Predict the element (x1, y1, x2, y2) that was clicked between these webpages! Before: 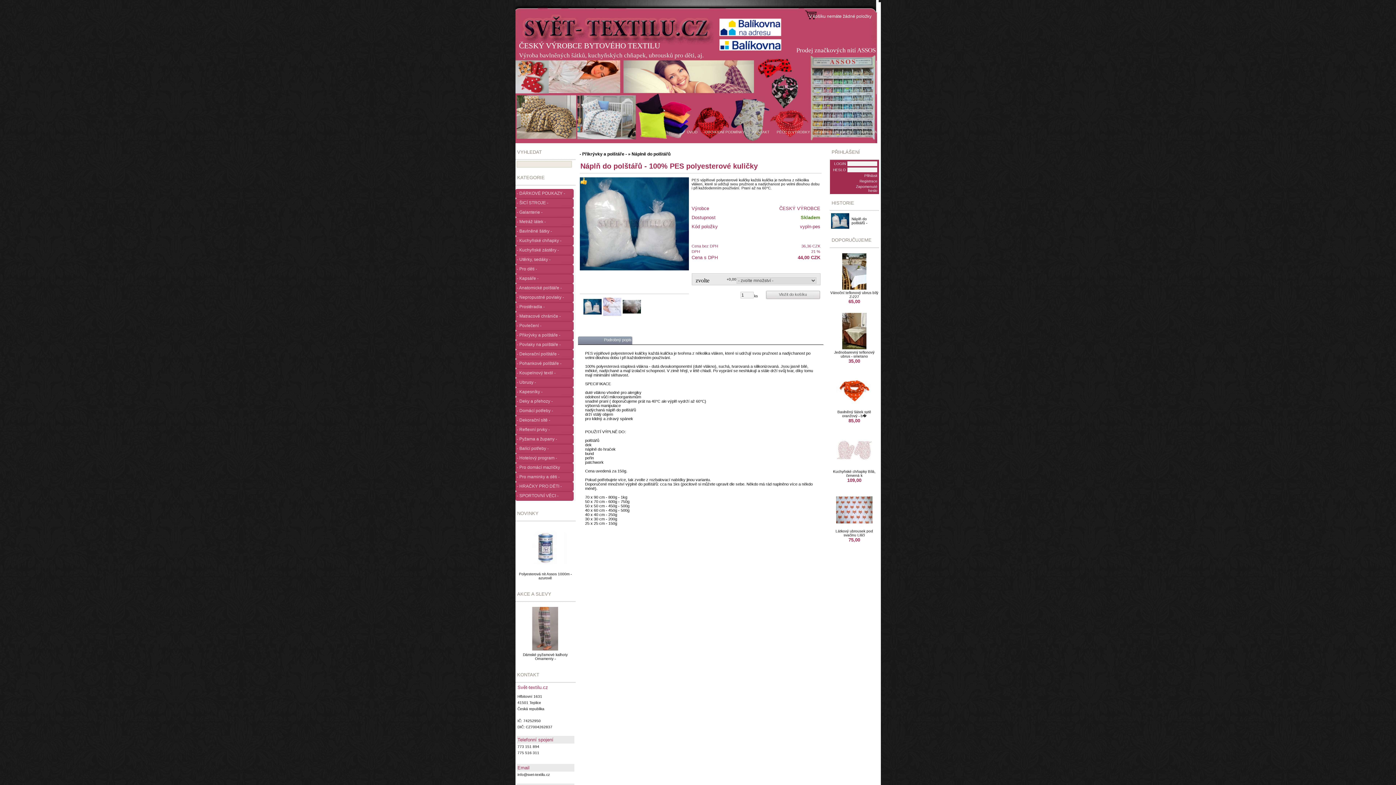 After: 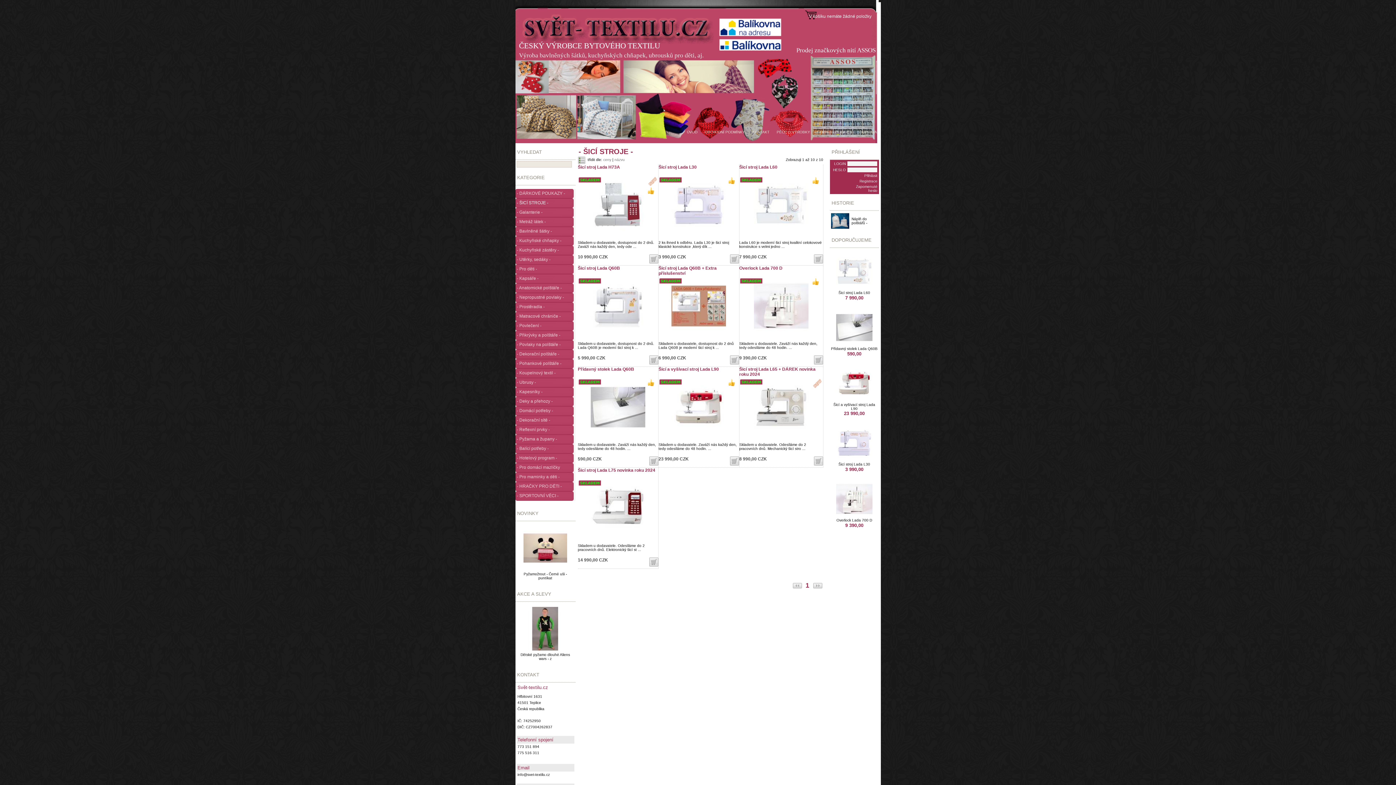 Action: label: - ŠICÍ STROJE - bbox: (515, 198, 575, 211)